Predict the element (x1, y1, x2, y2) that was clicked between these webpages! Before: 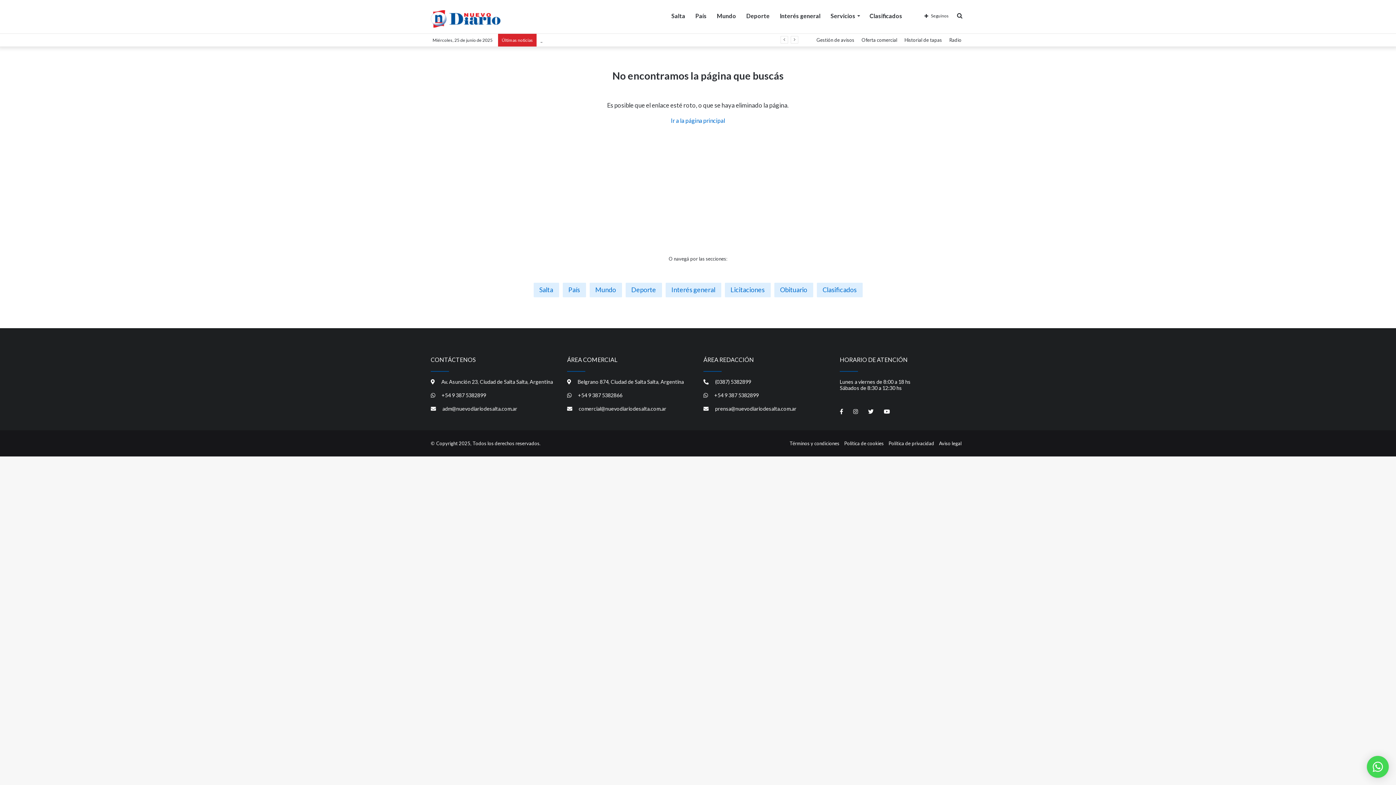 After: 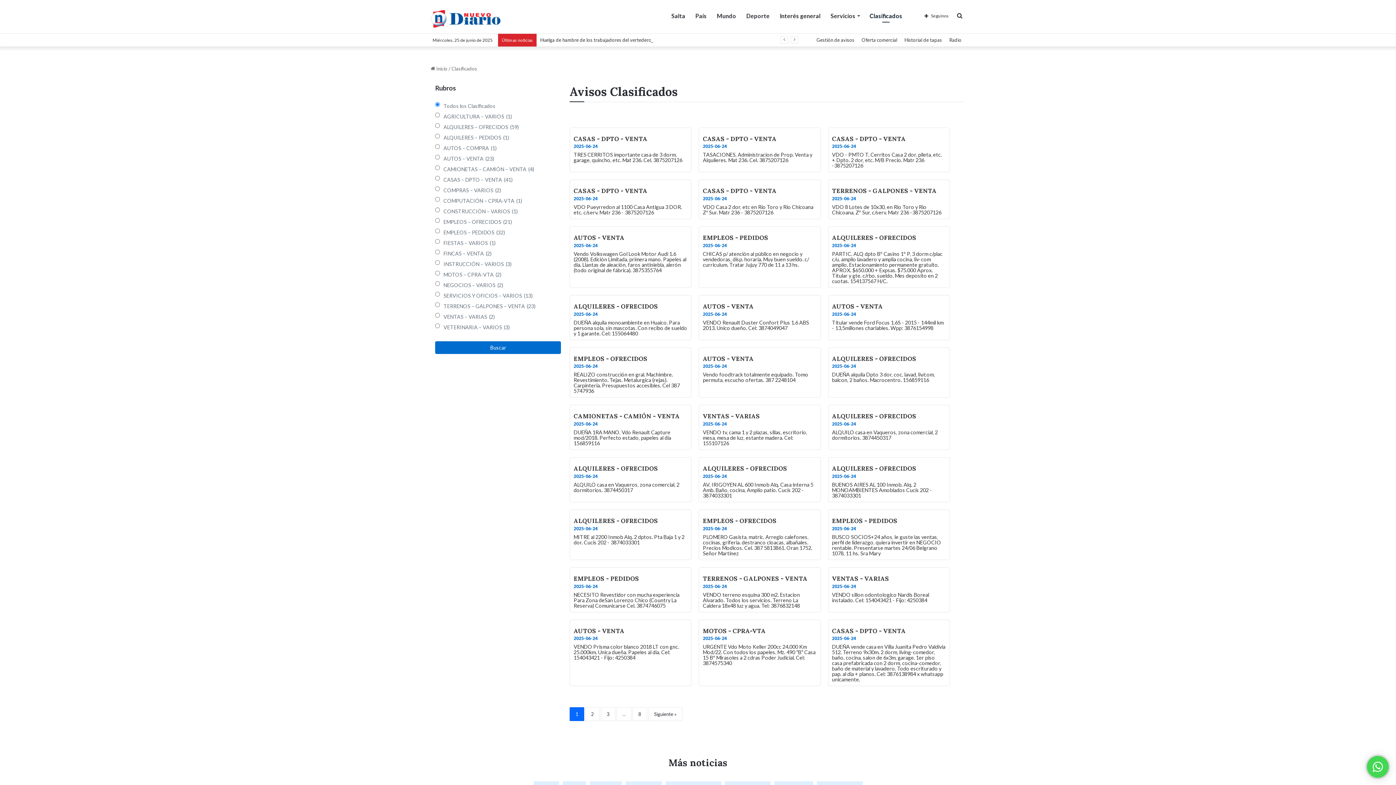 Action: bbox: (816, 282, 862, 297) label: Clasificados